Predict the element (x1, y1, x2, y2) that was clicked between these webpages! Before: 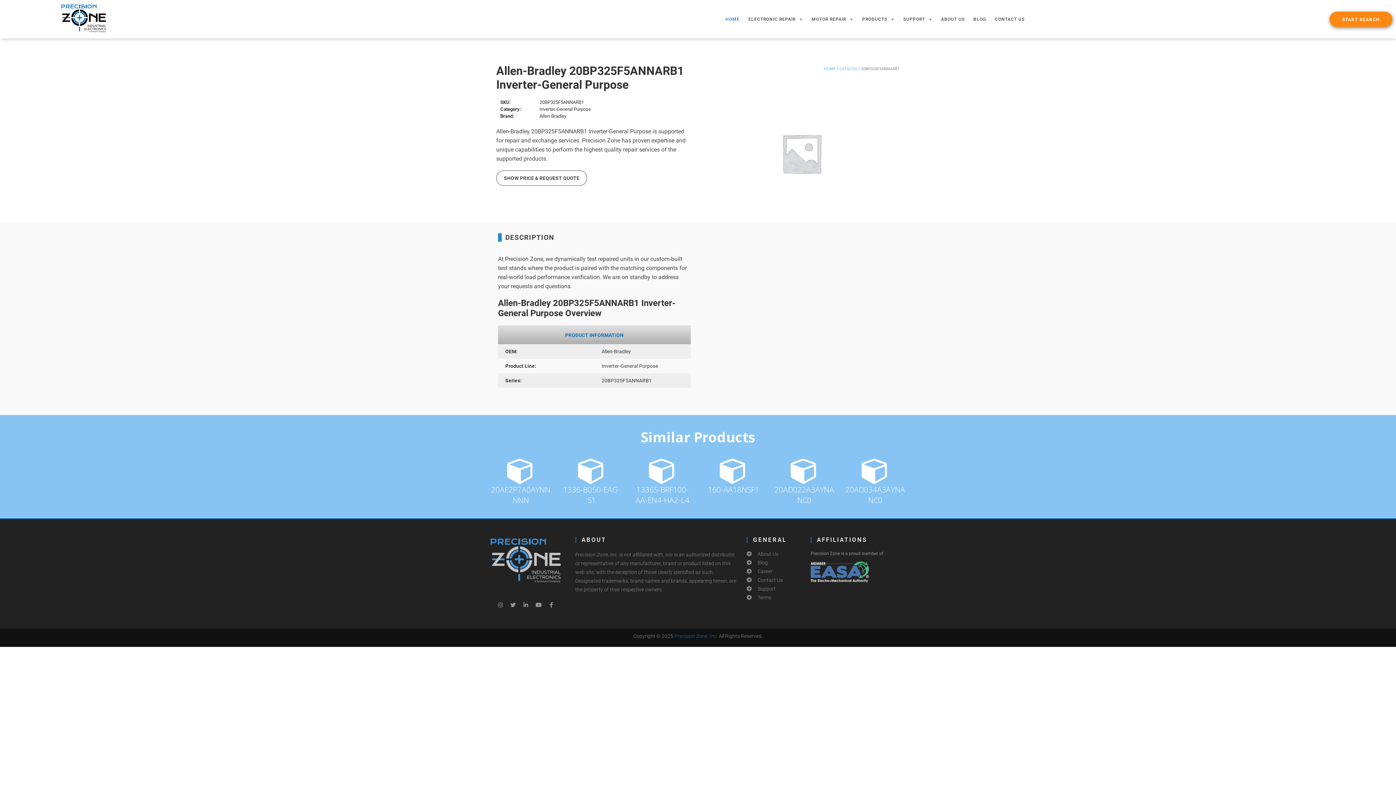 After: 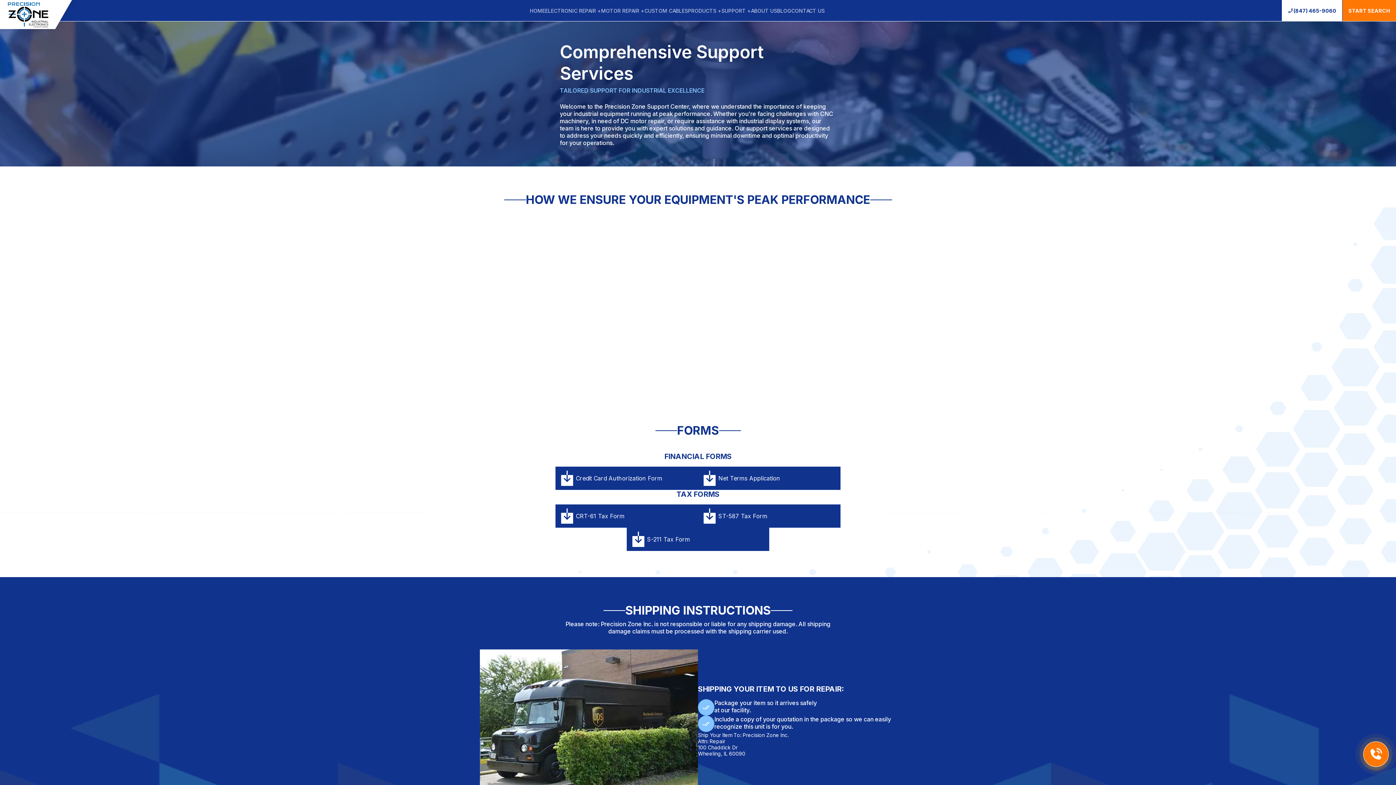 Action: bbox: (746, 585, 803, 592) label: Support